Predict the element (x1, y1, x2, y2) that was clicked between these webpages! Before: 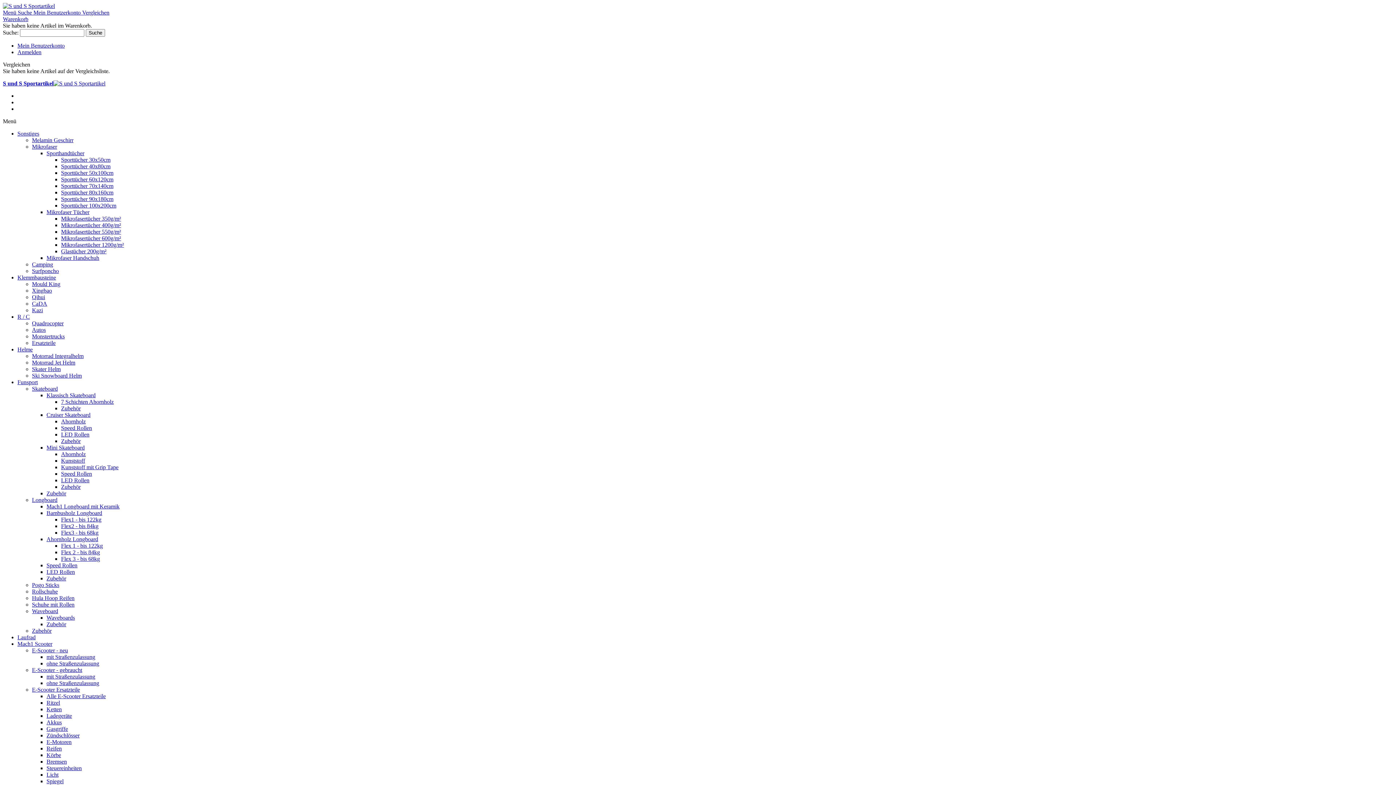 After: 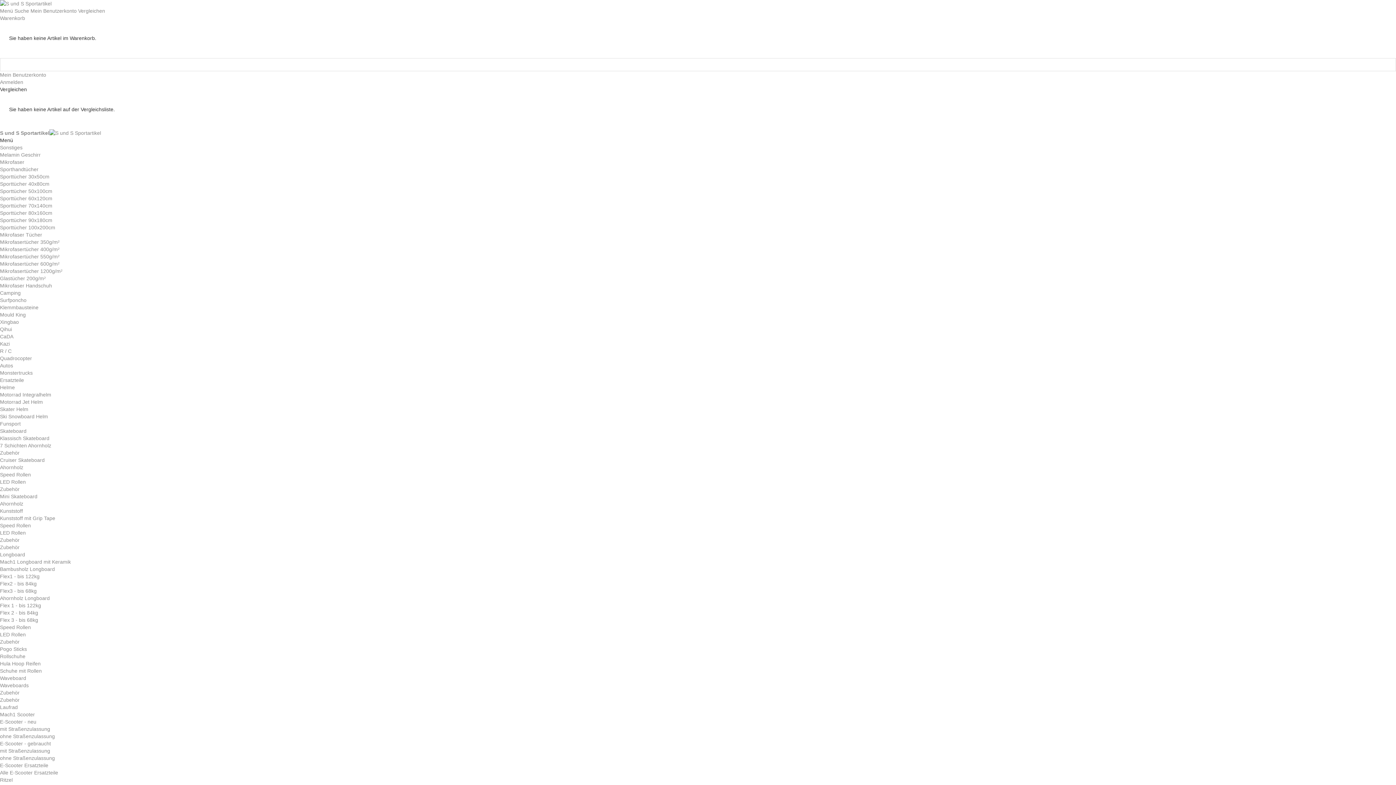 Action: label: LED Rollen bbox: (61, 477, 89, 483)